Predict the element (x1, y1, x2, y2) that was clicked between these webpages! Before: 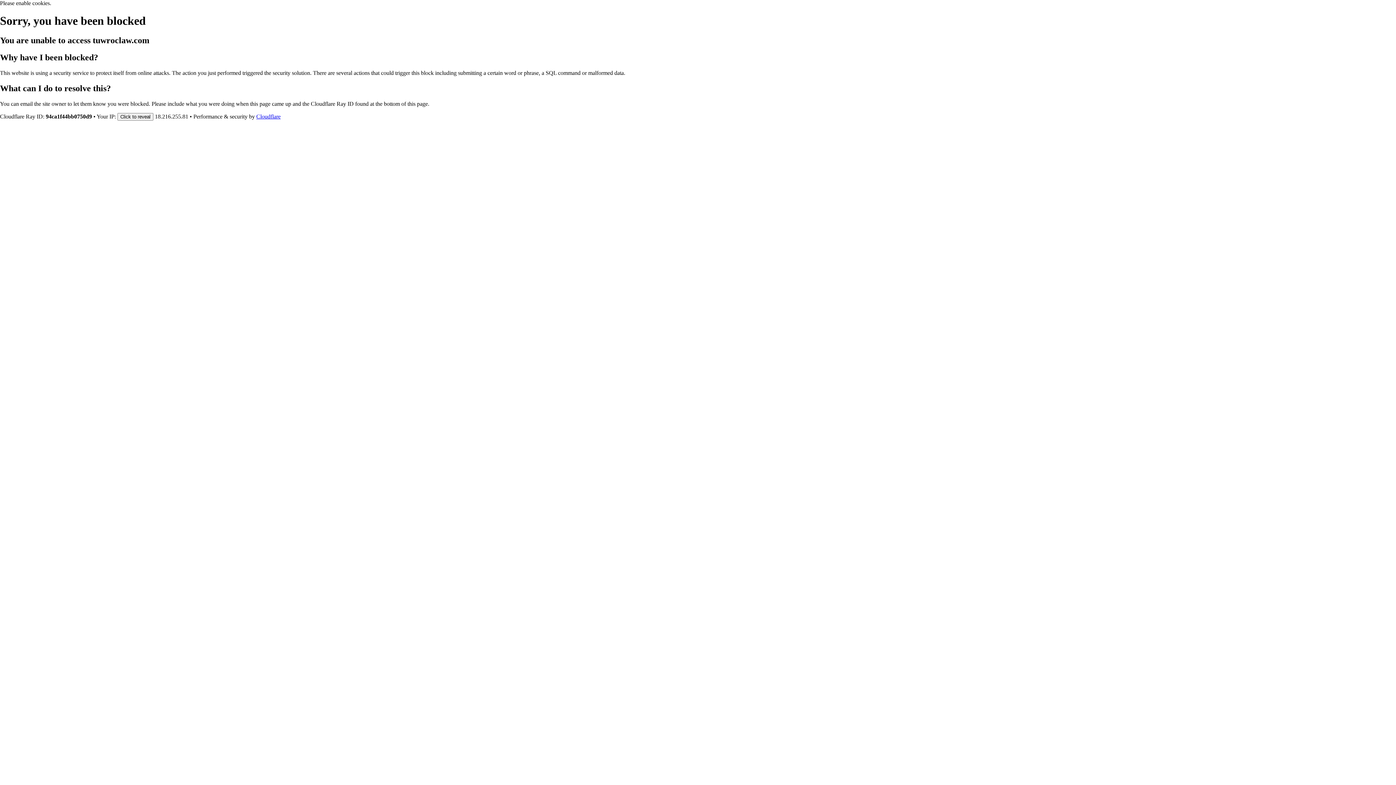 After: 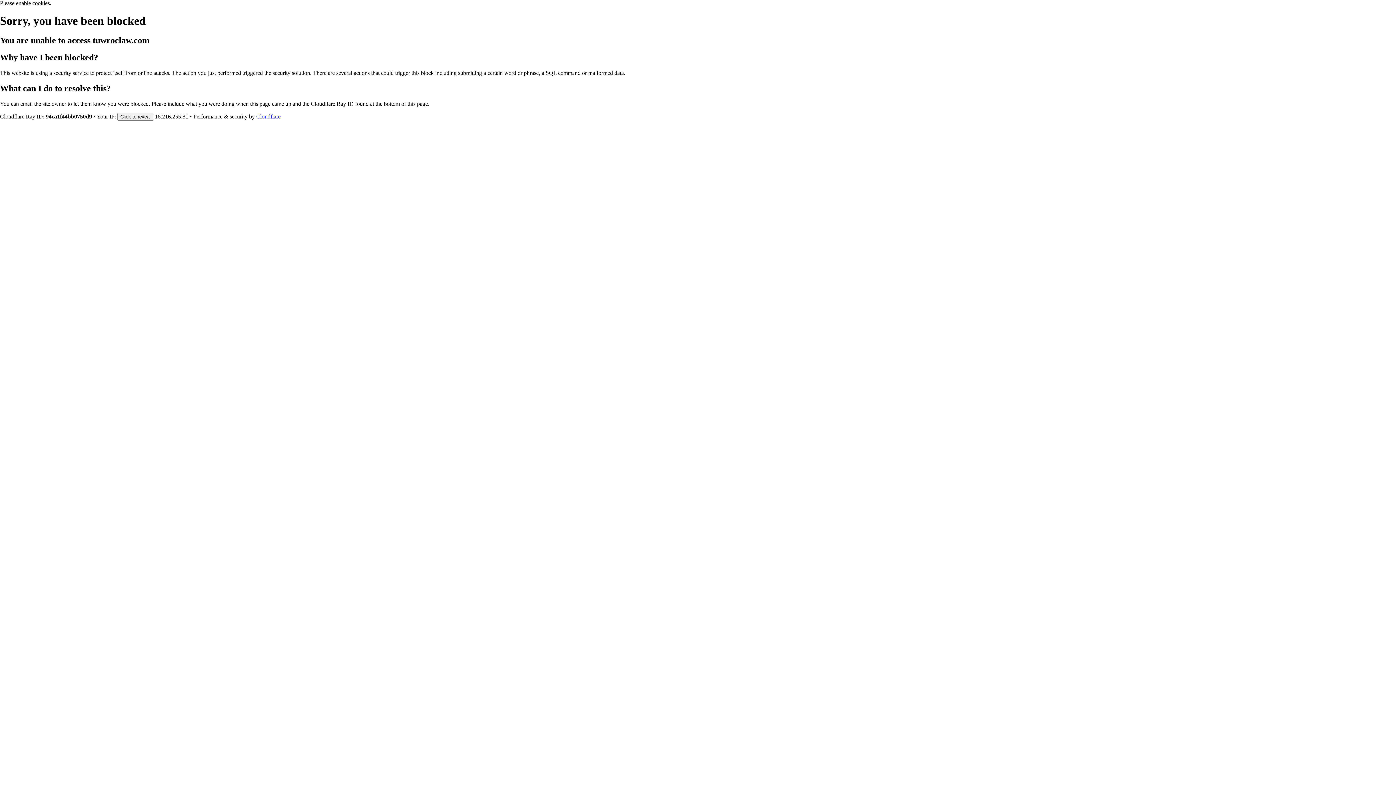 Action: bbox: (256, 113, 280, 119) label: Cloudflare